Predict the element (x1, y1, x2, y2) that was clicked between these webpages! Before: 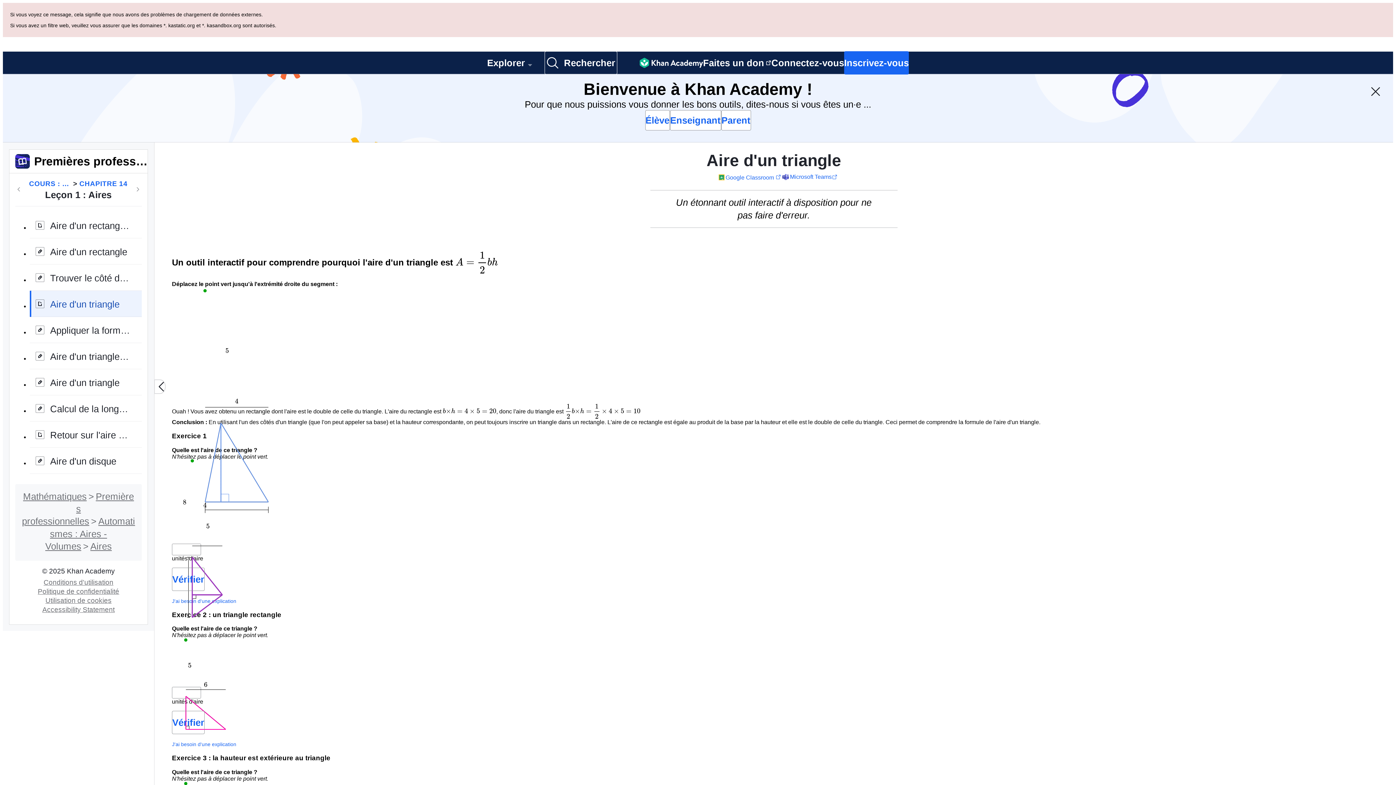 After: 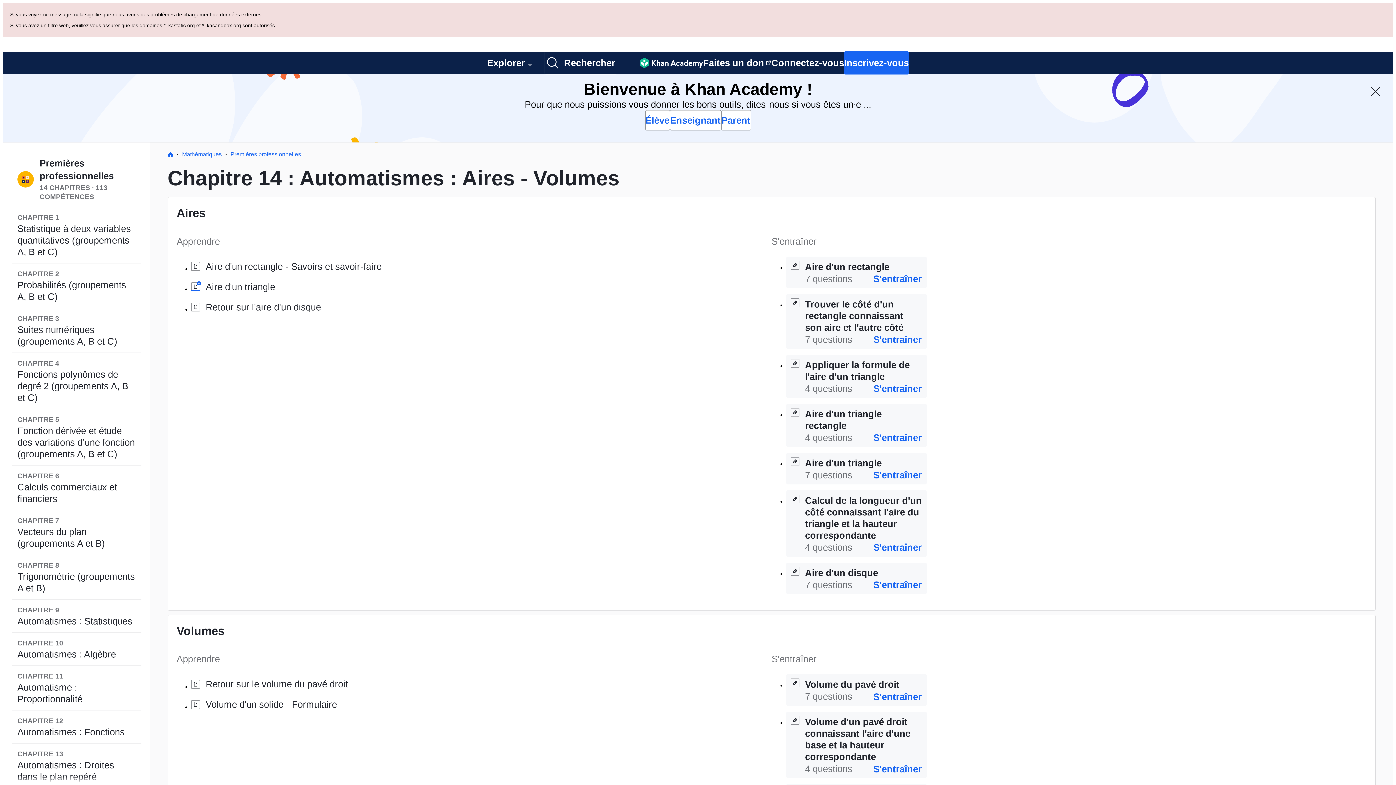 Action: label: Aires bbox: (90, 473, 111, 483)